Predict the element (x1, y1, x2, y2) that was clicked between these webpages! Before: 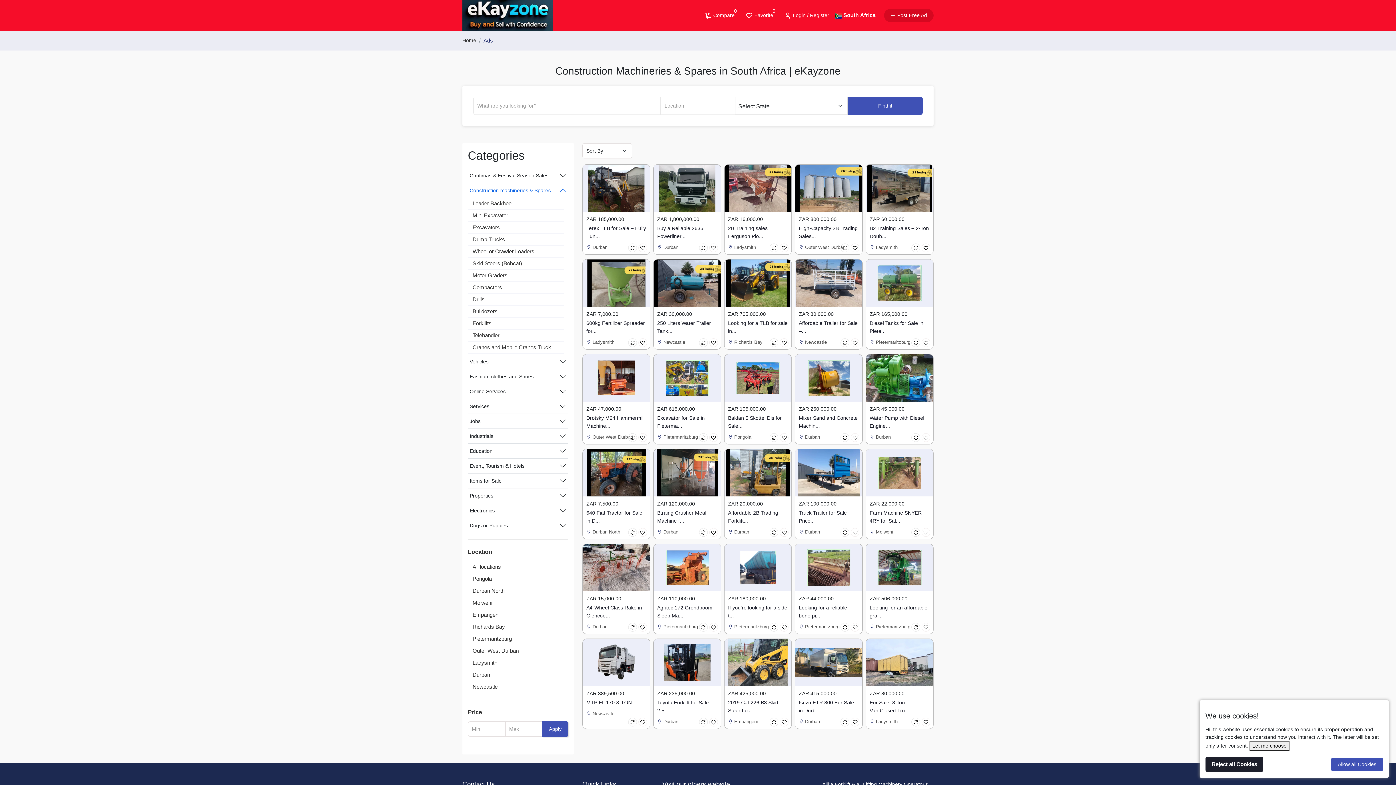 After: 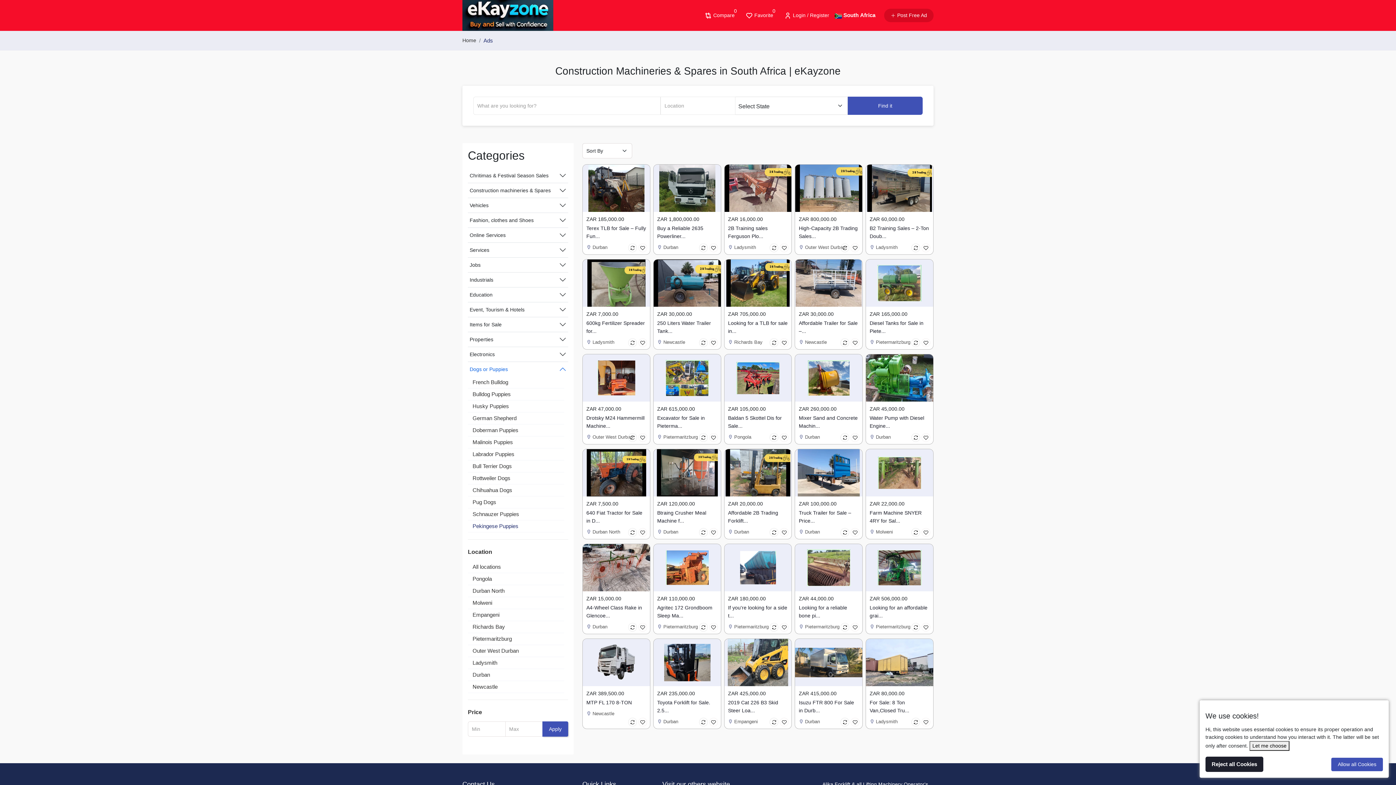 Action: label: Dogs or Puppies bbox: (468, 518, 568, 533)